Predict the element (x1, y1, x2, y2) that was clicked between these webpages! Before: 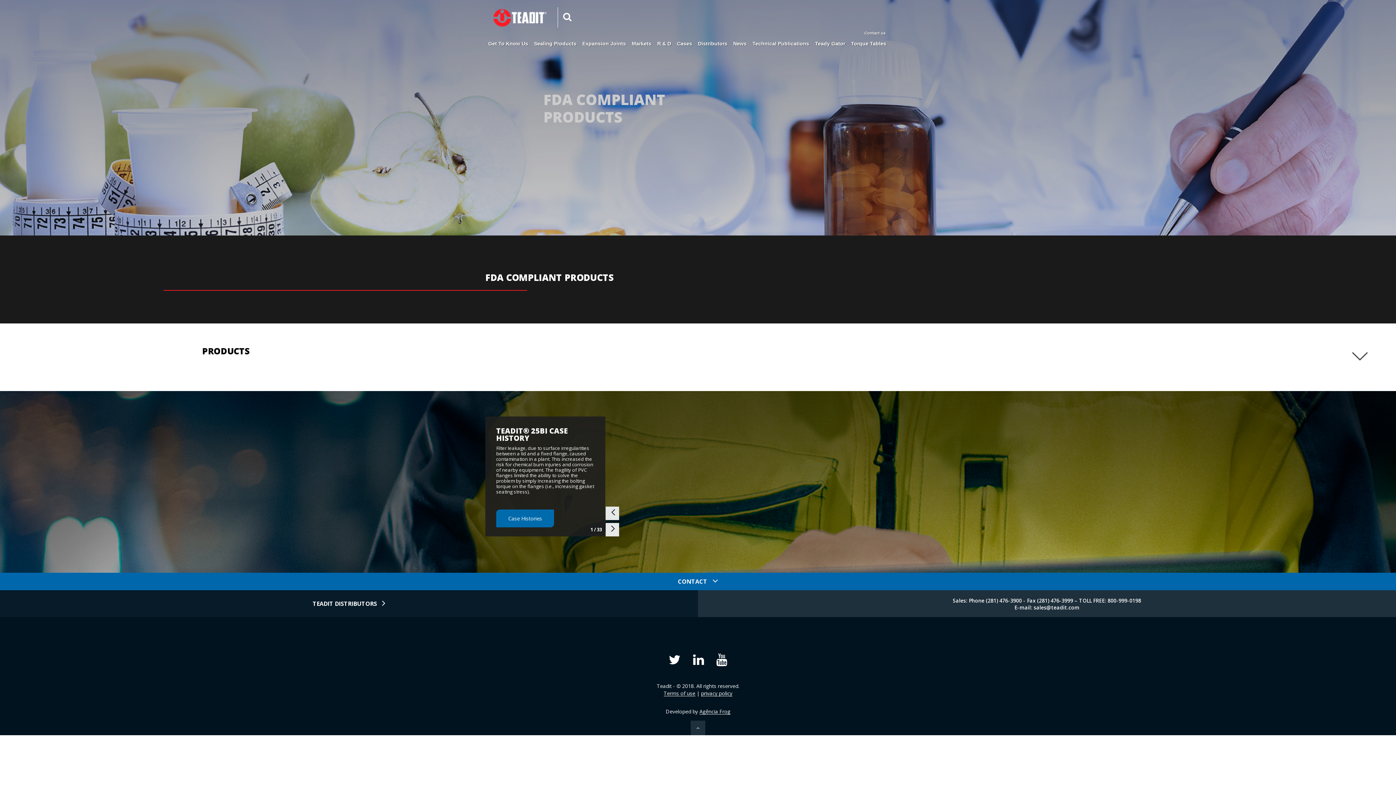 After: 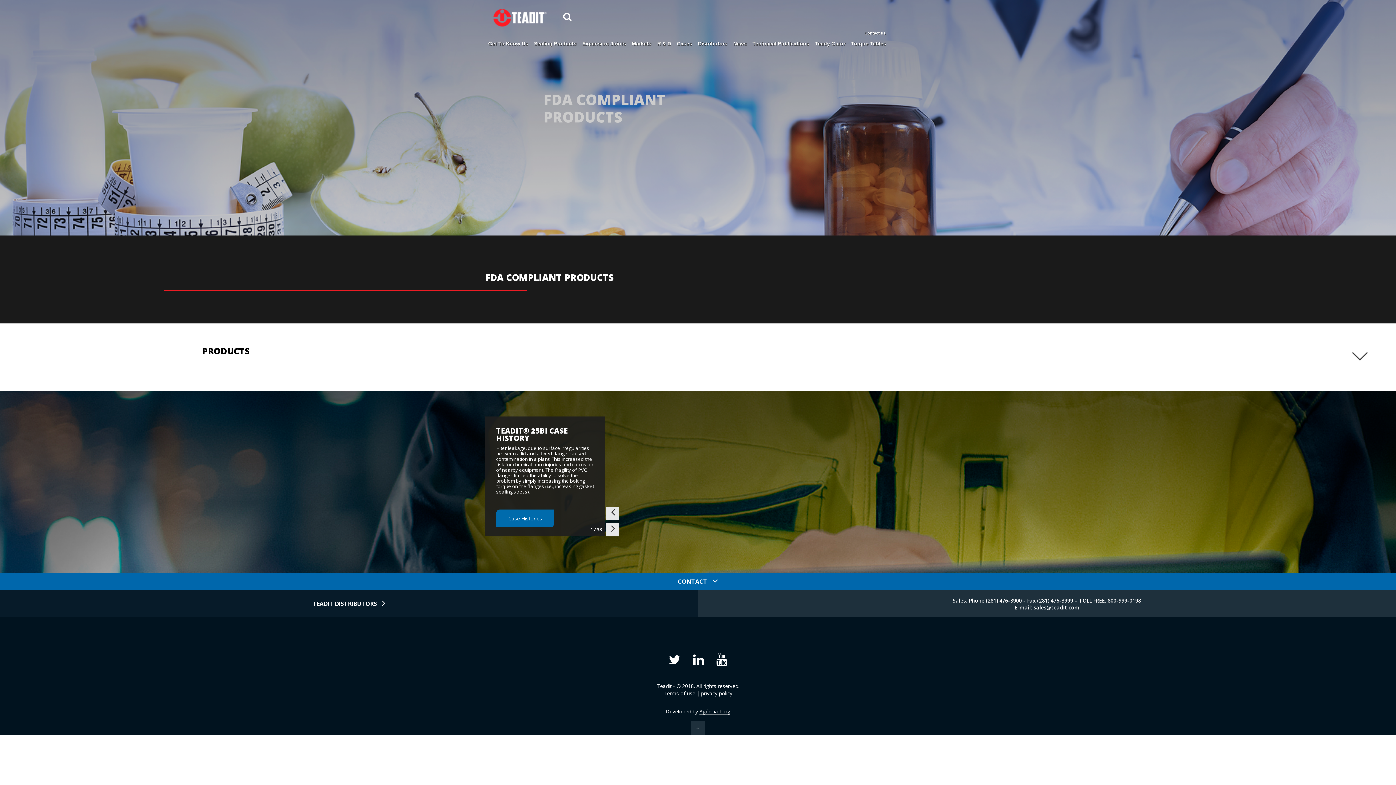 Action: bbox: (711, 653, 732, 666)